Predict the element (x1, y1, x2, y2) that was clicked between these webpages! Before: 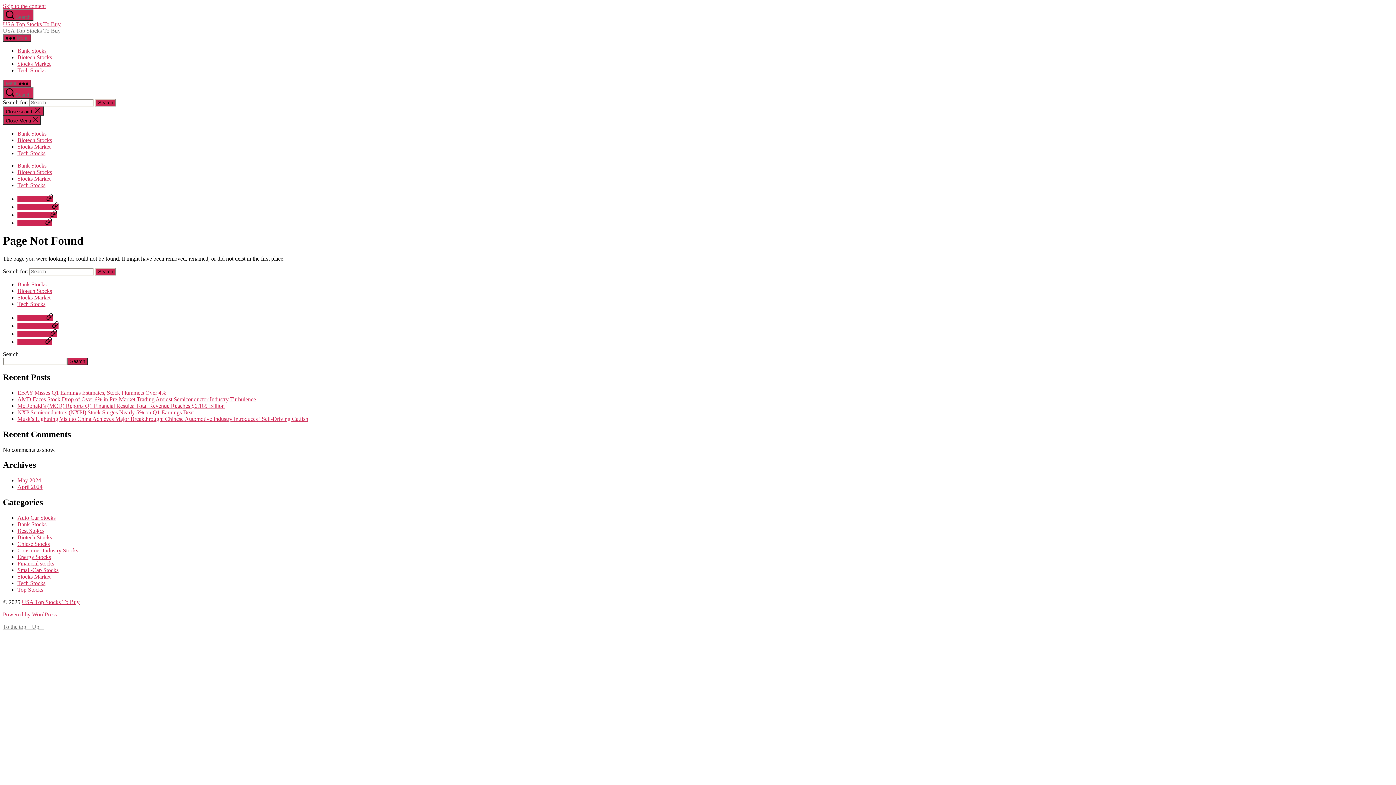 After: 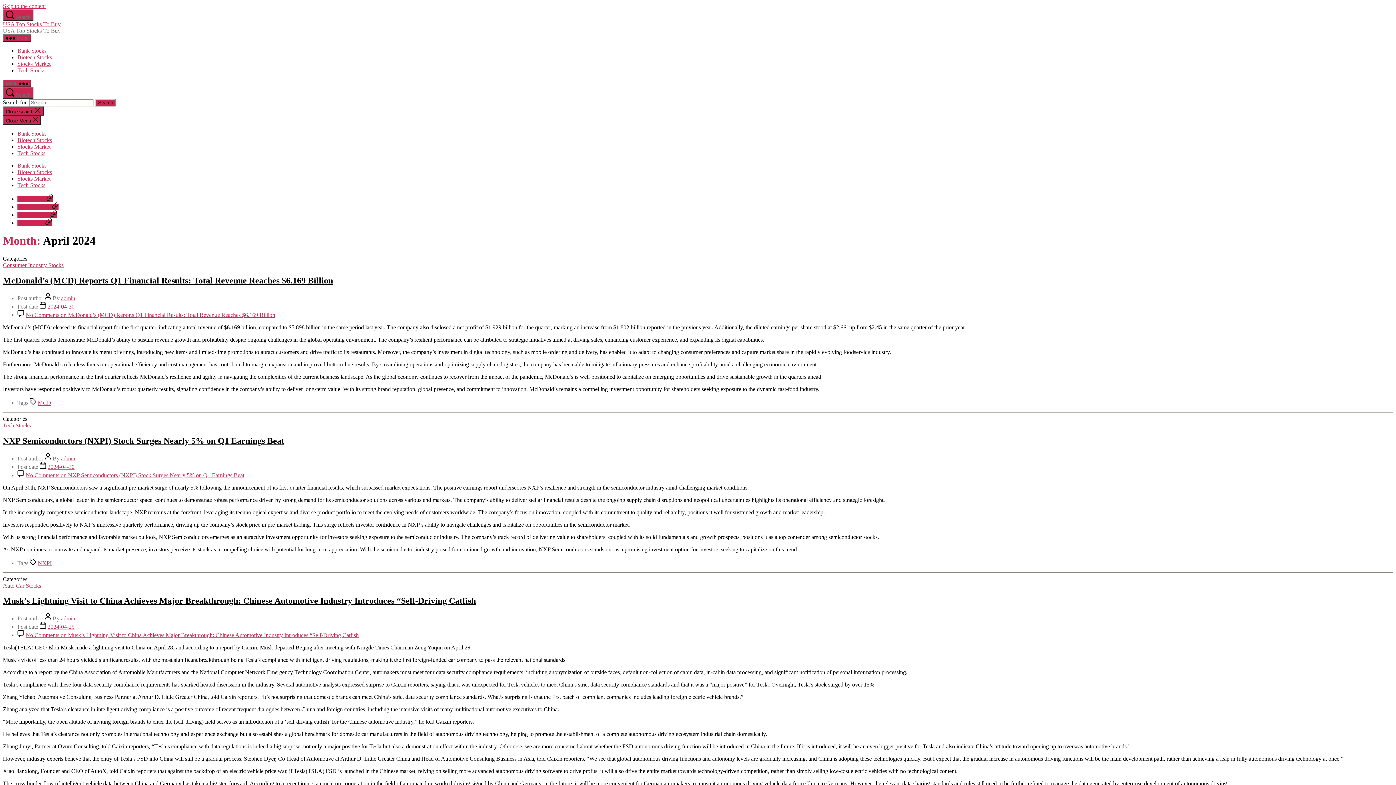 Action: bbox: (17, 484, 42, 490) label: April 2024